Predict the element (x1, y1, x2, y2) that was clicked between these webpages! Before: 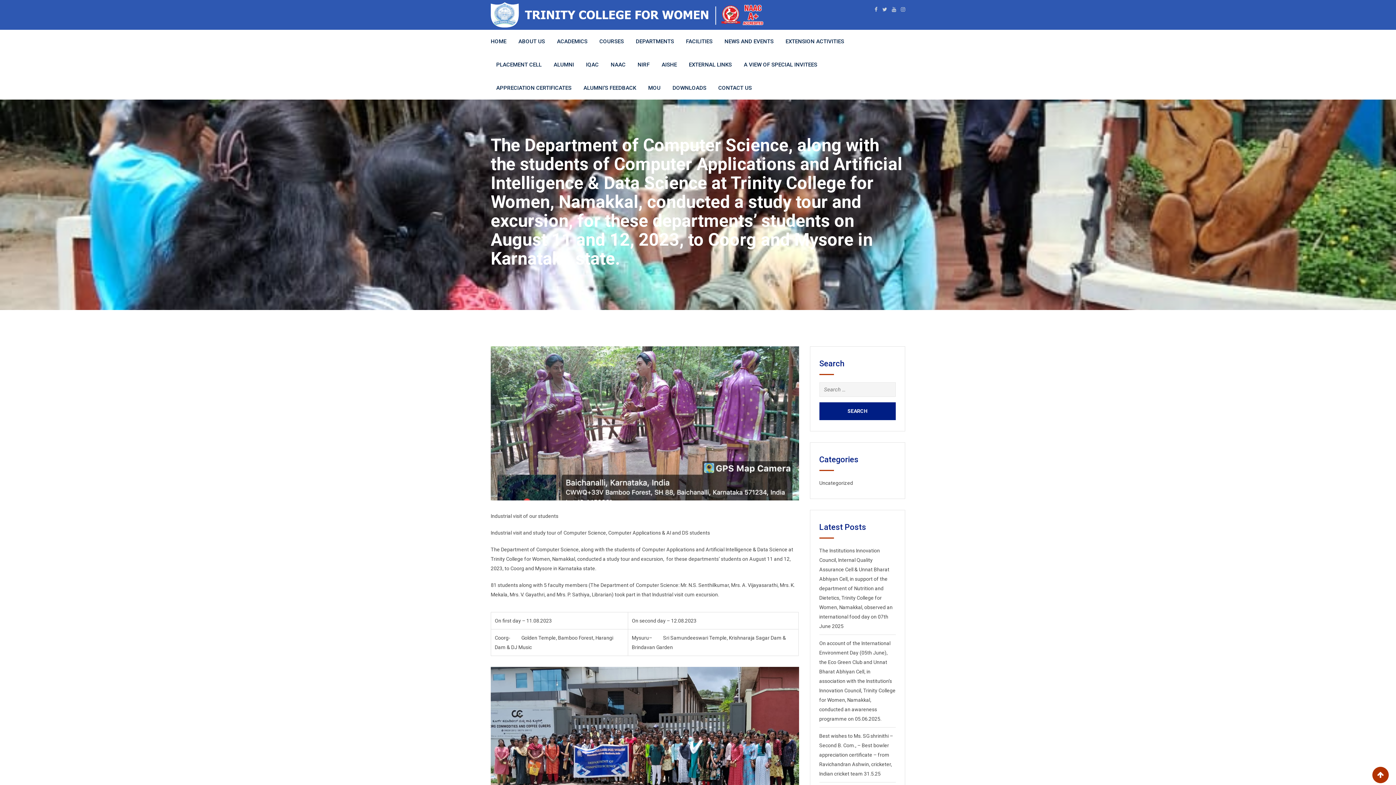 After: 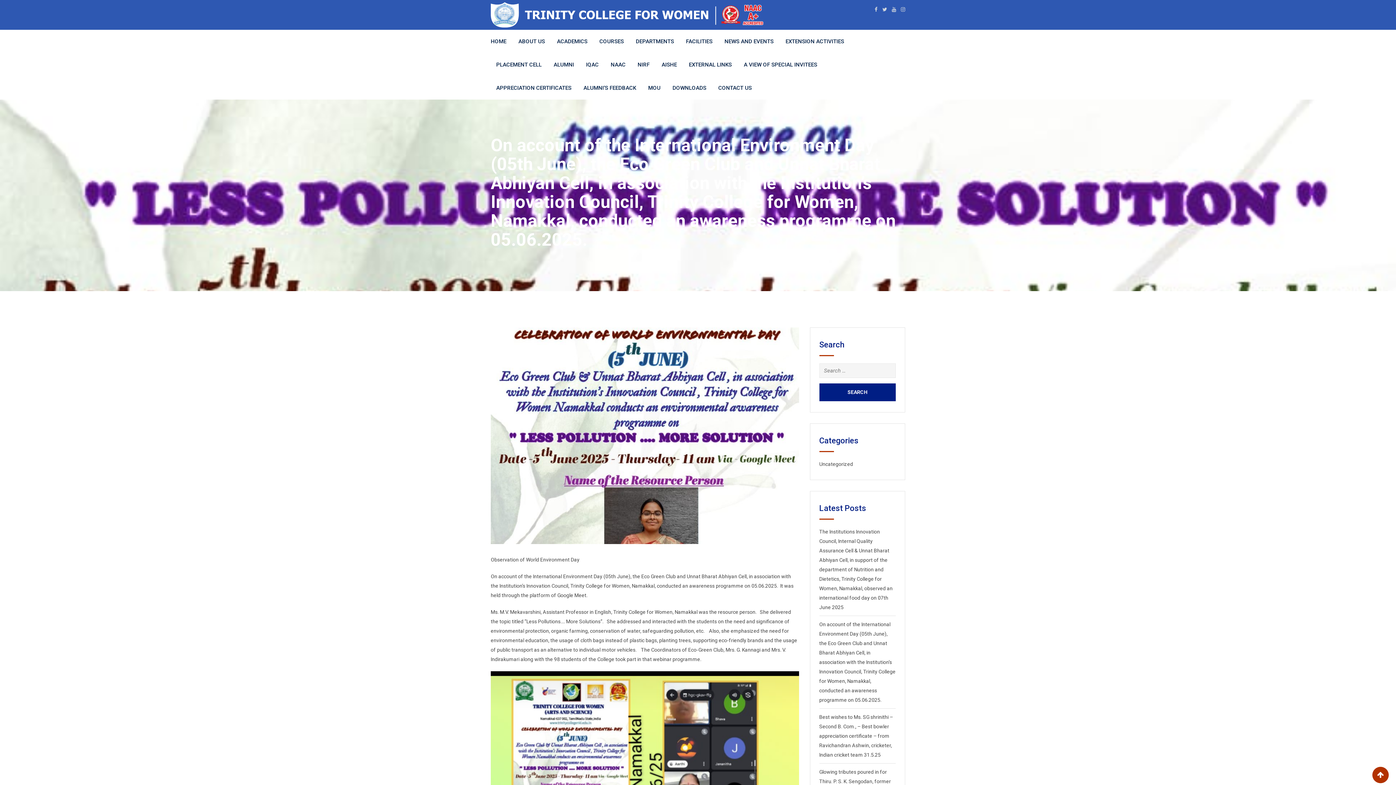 Action: bbox: (819, 640, 895, 722) label: On account of the International Environment Day (05th June), the Eco Green Club and Unnat Bharat Abhiyan Cell, in association with the Institution’s Innovation Council, Trinity College for Women, Namakkal, conducted an awareness programme on 05.06.2025.